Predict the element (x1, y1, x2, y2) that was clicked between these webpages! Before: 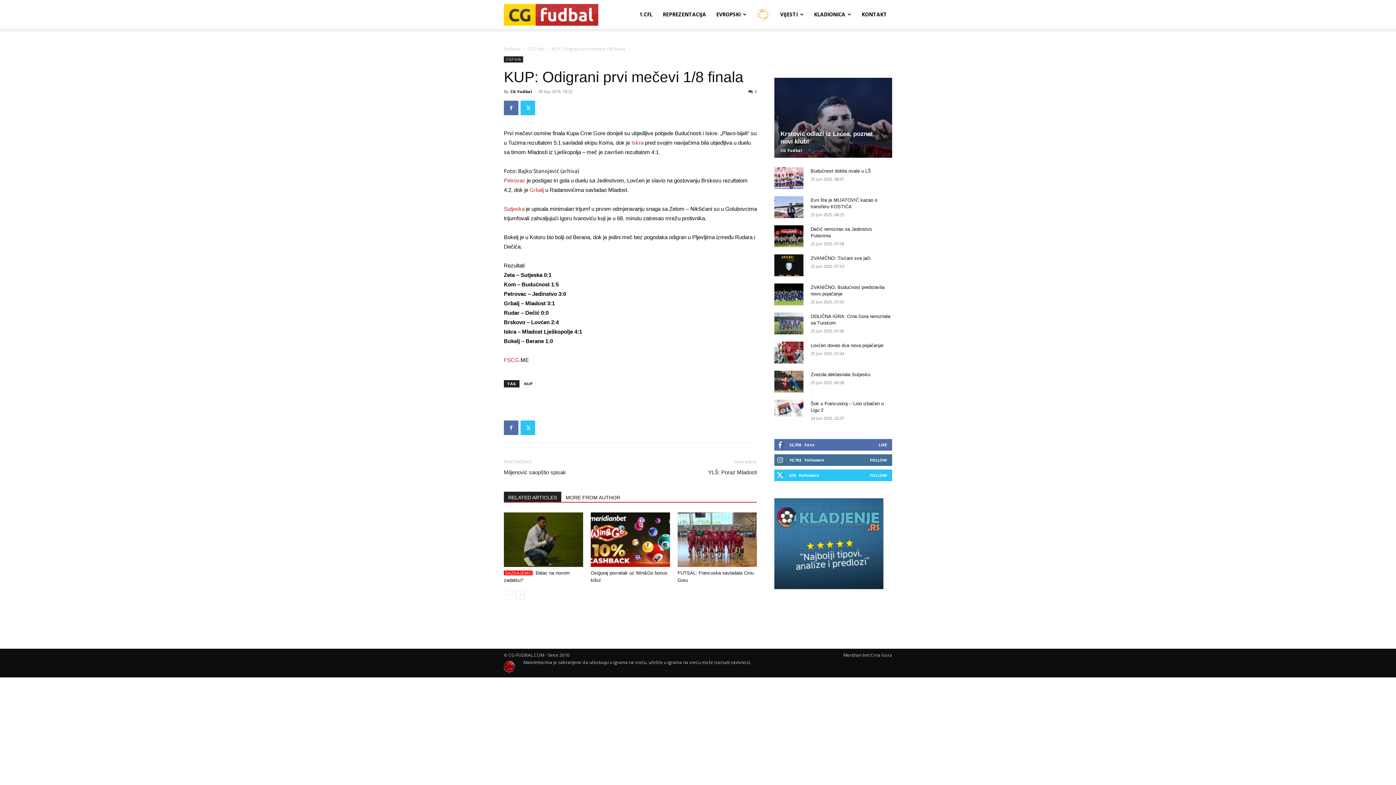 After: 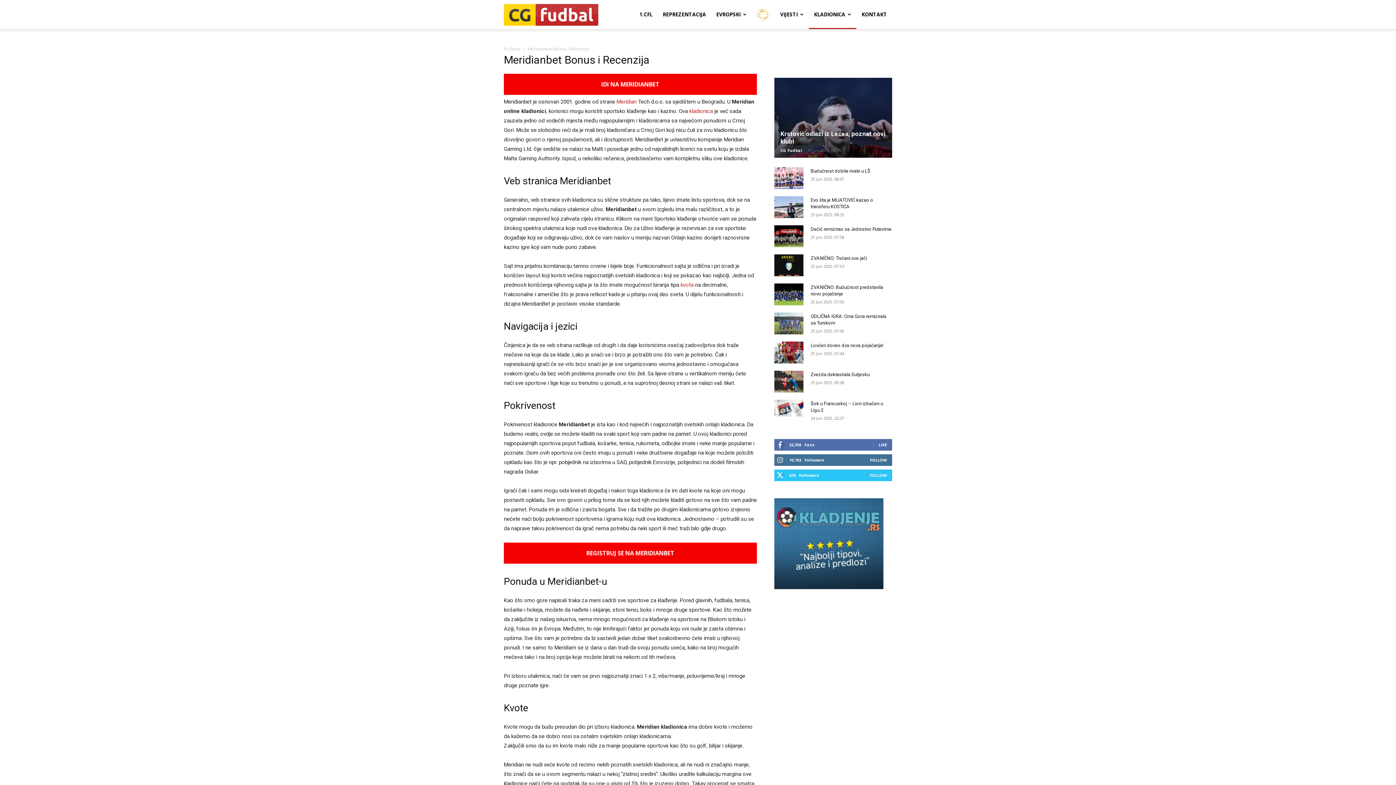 Action: bbox: (843, 652, 892, 658) label: Meridian bet Crna Gora